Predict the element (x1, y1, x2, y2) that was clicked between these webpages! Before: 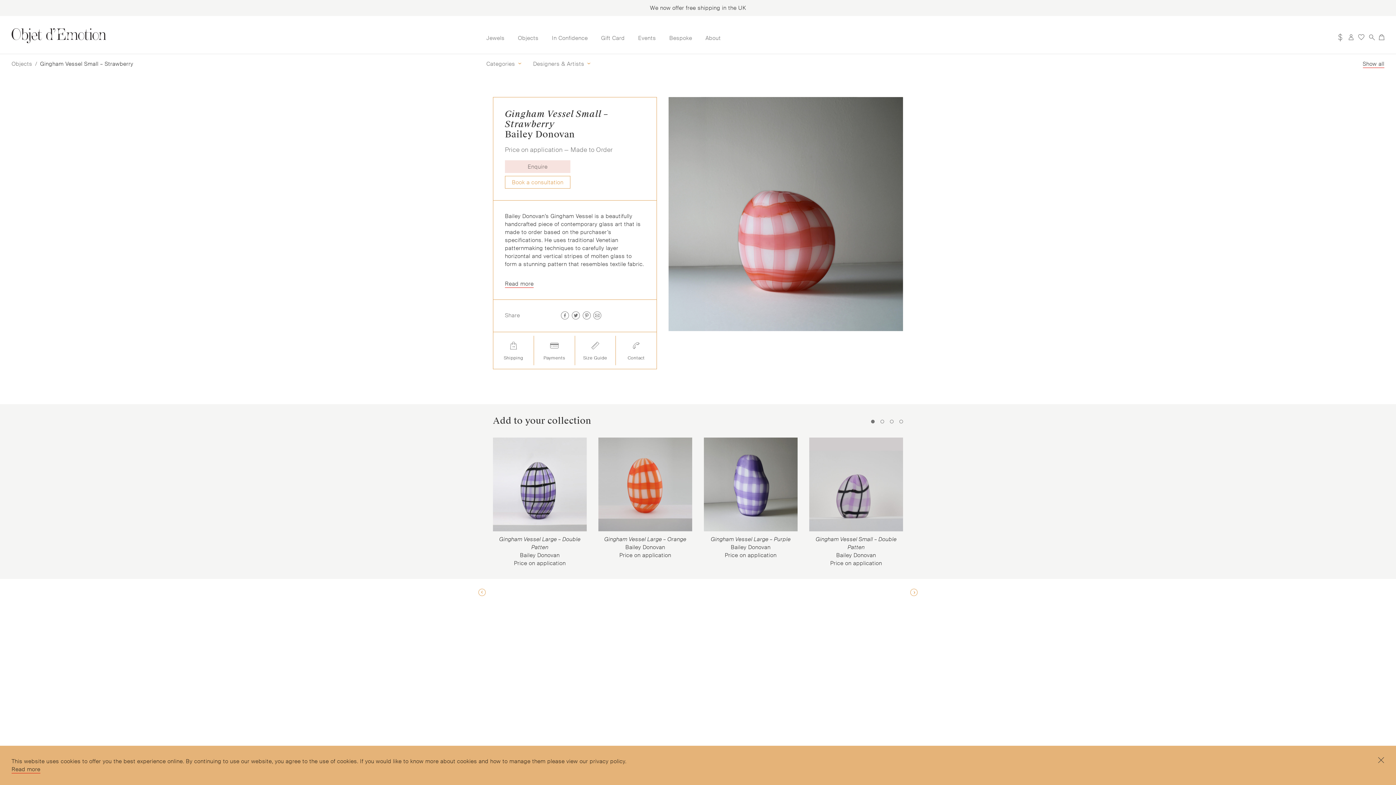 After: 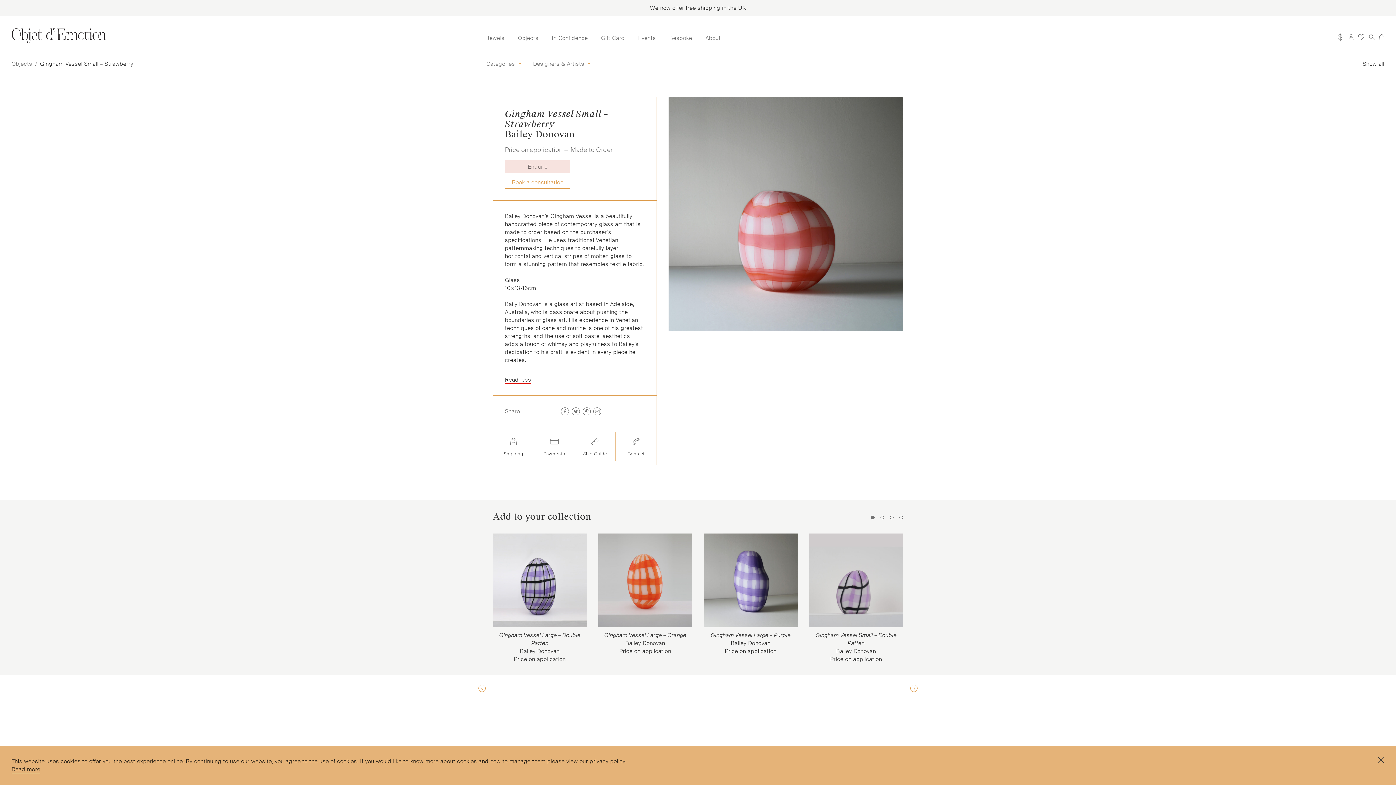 Action: label: Read more bbox: (505, 280, 533, 287)